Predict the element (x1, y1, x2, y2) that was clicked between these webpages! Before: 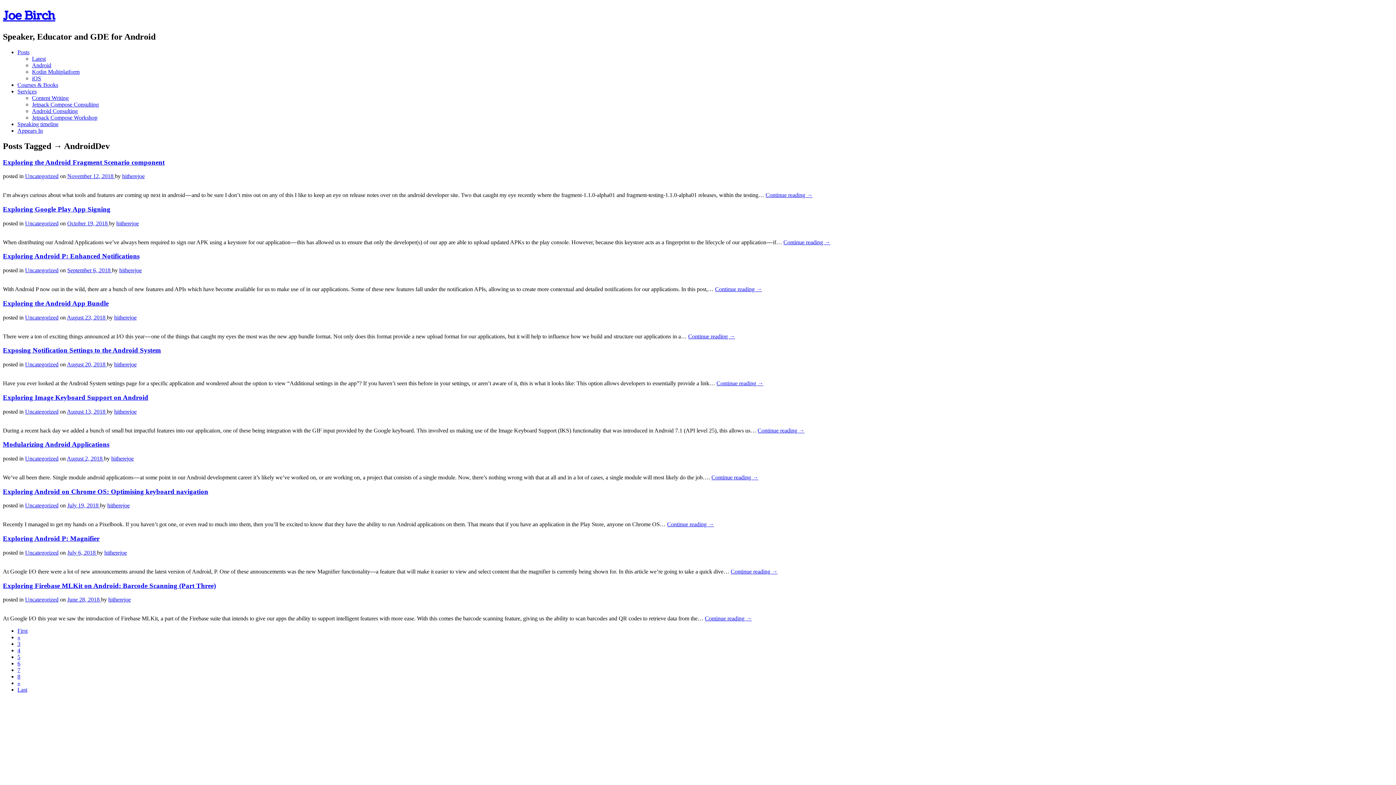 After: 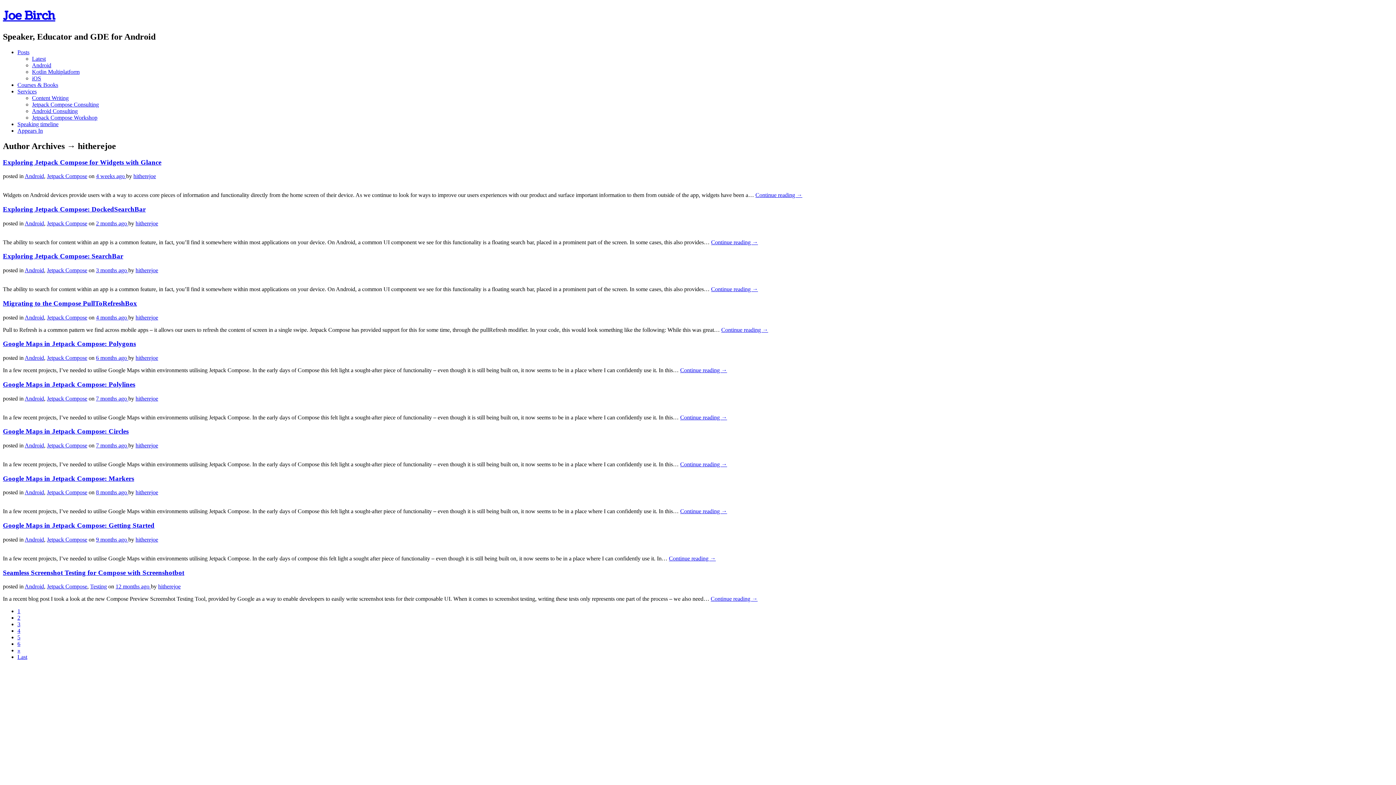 Action: label: hitherejoe bbox: (122, 173, 144, 179)